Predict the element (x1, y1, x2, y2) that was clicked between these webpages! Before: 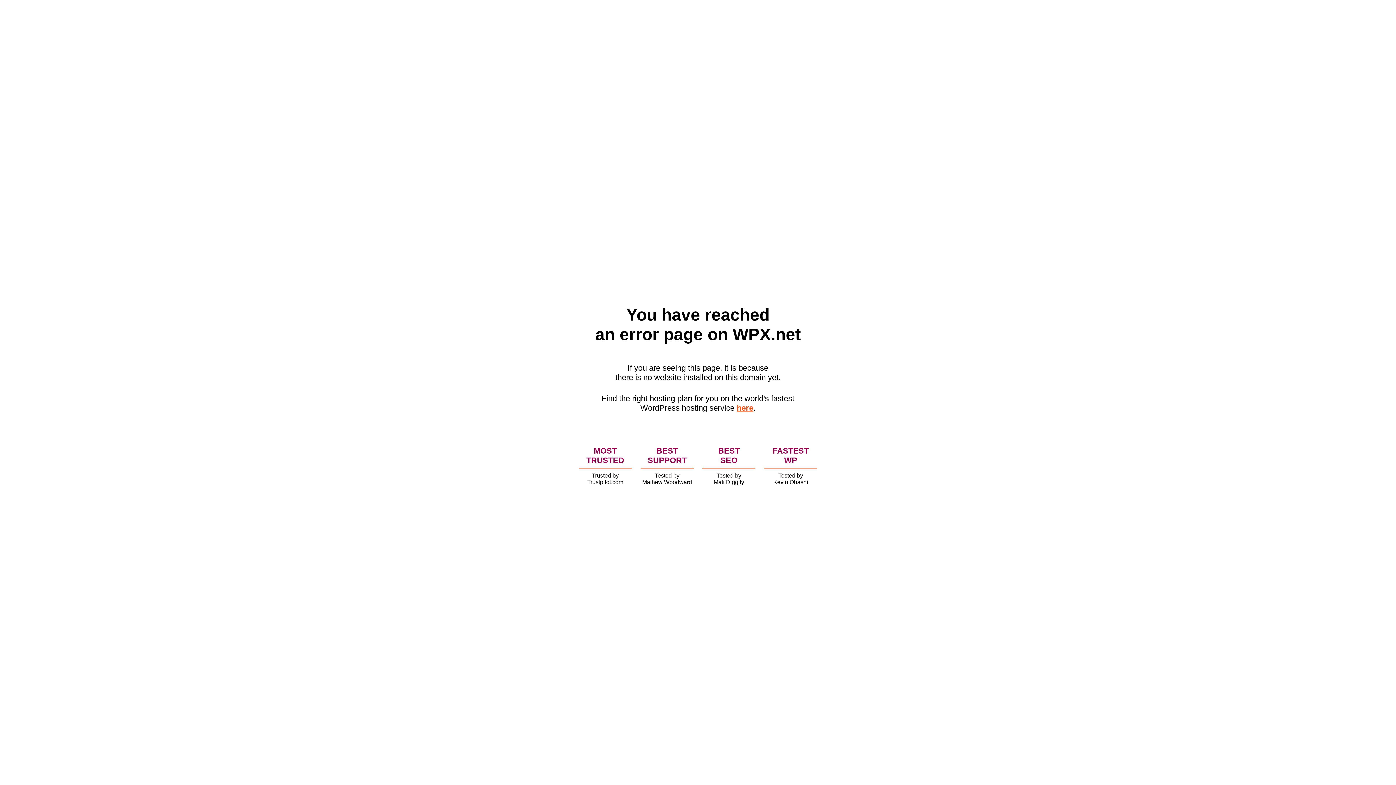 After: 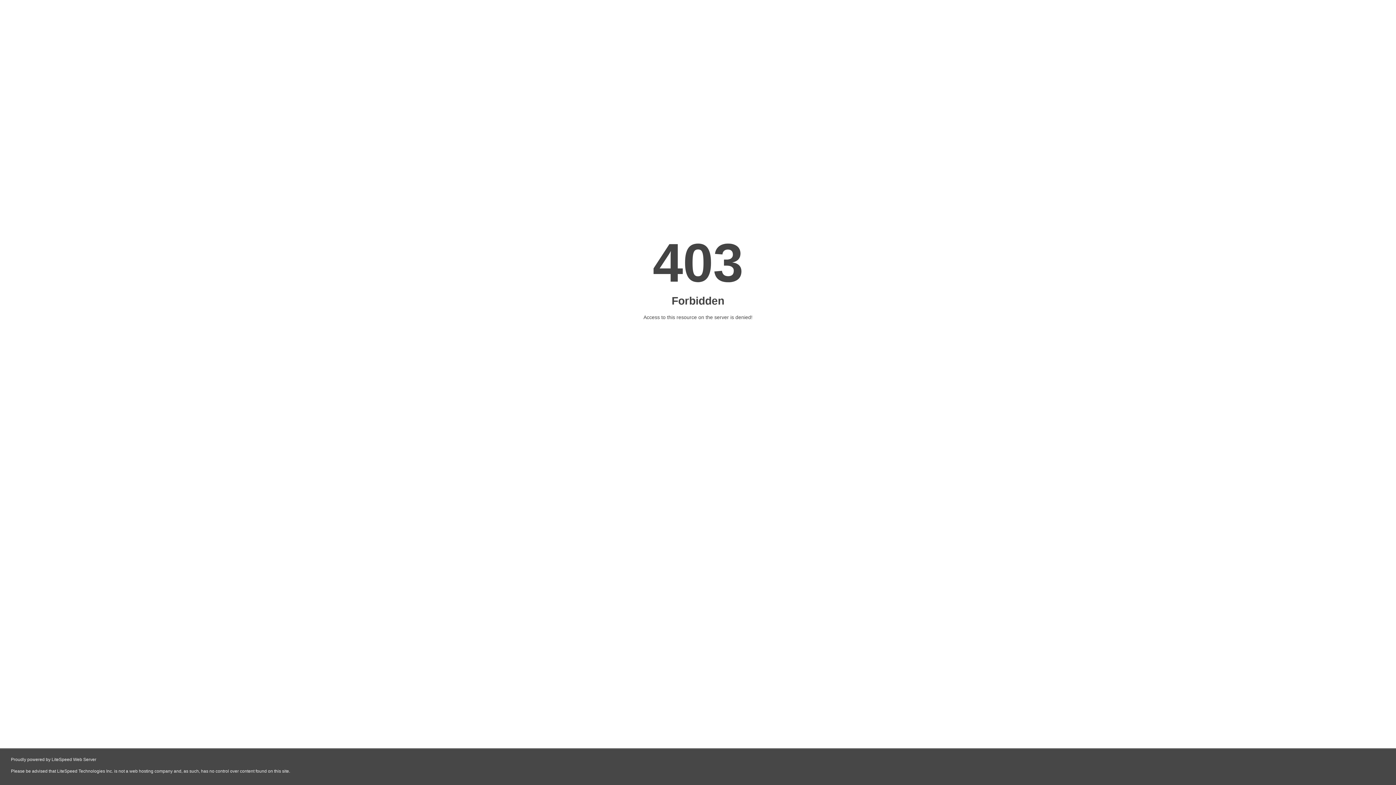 Action: bbox: (736, 403, 753, 412) label: here